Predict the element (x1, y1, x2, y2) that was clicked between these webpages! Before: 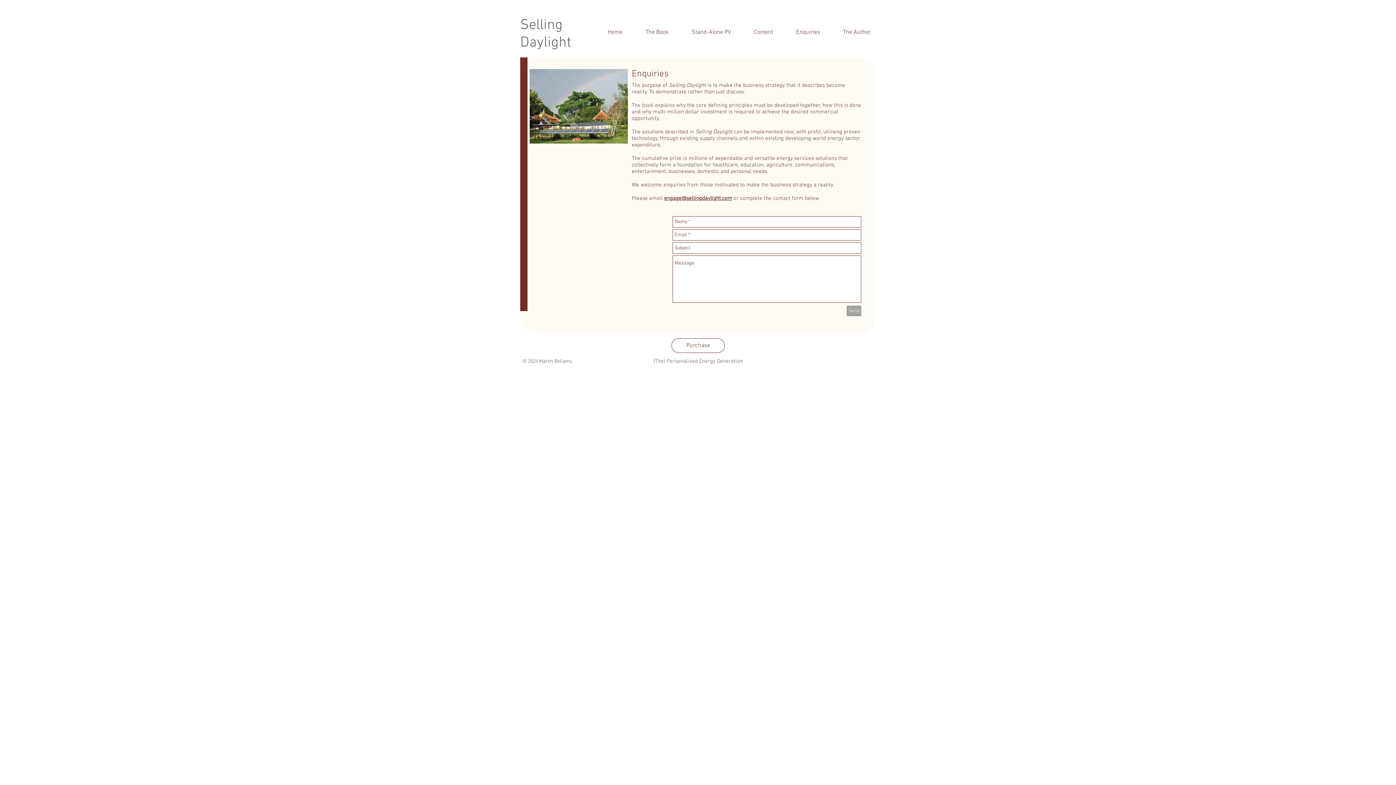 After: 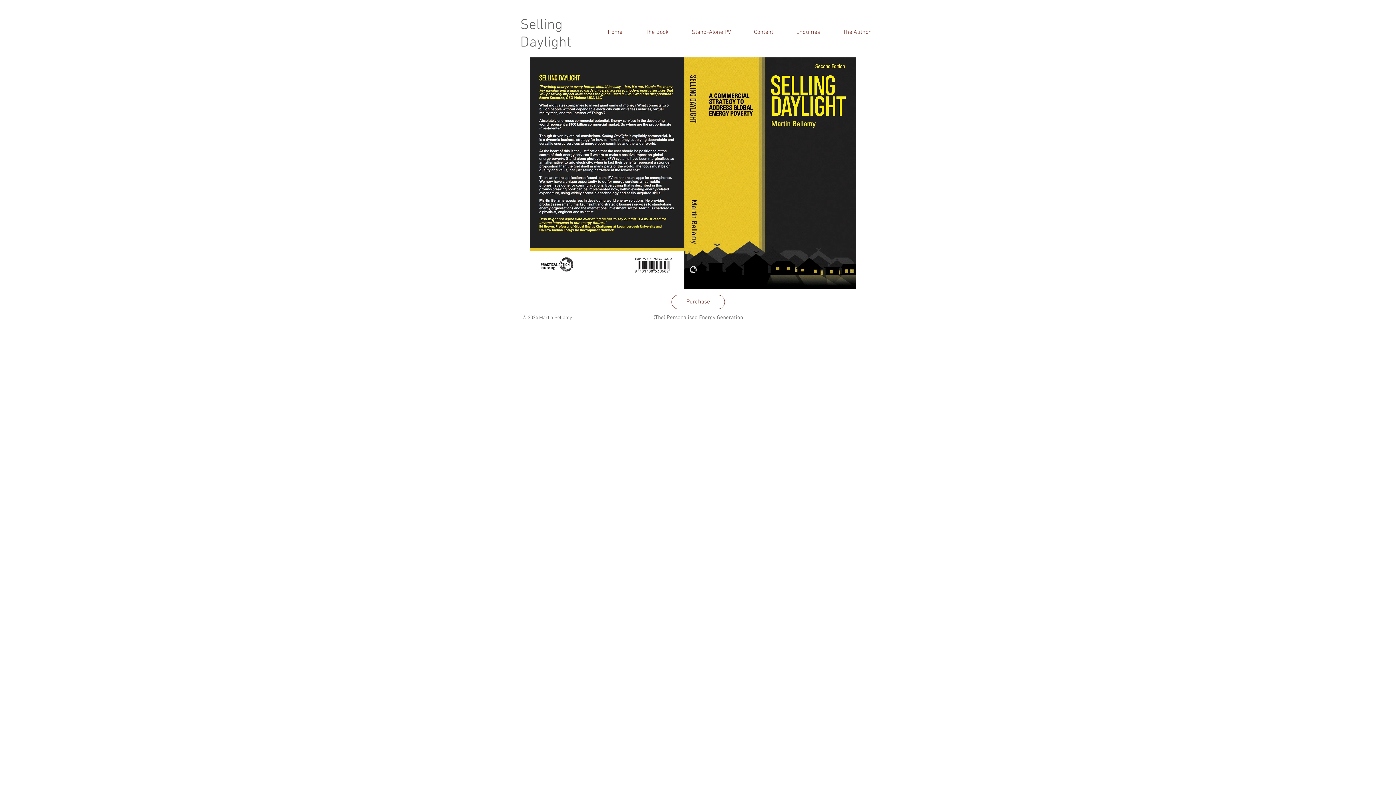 Action: bbox: (628, 22, 674, 42) label: The Book